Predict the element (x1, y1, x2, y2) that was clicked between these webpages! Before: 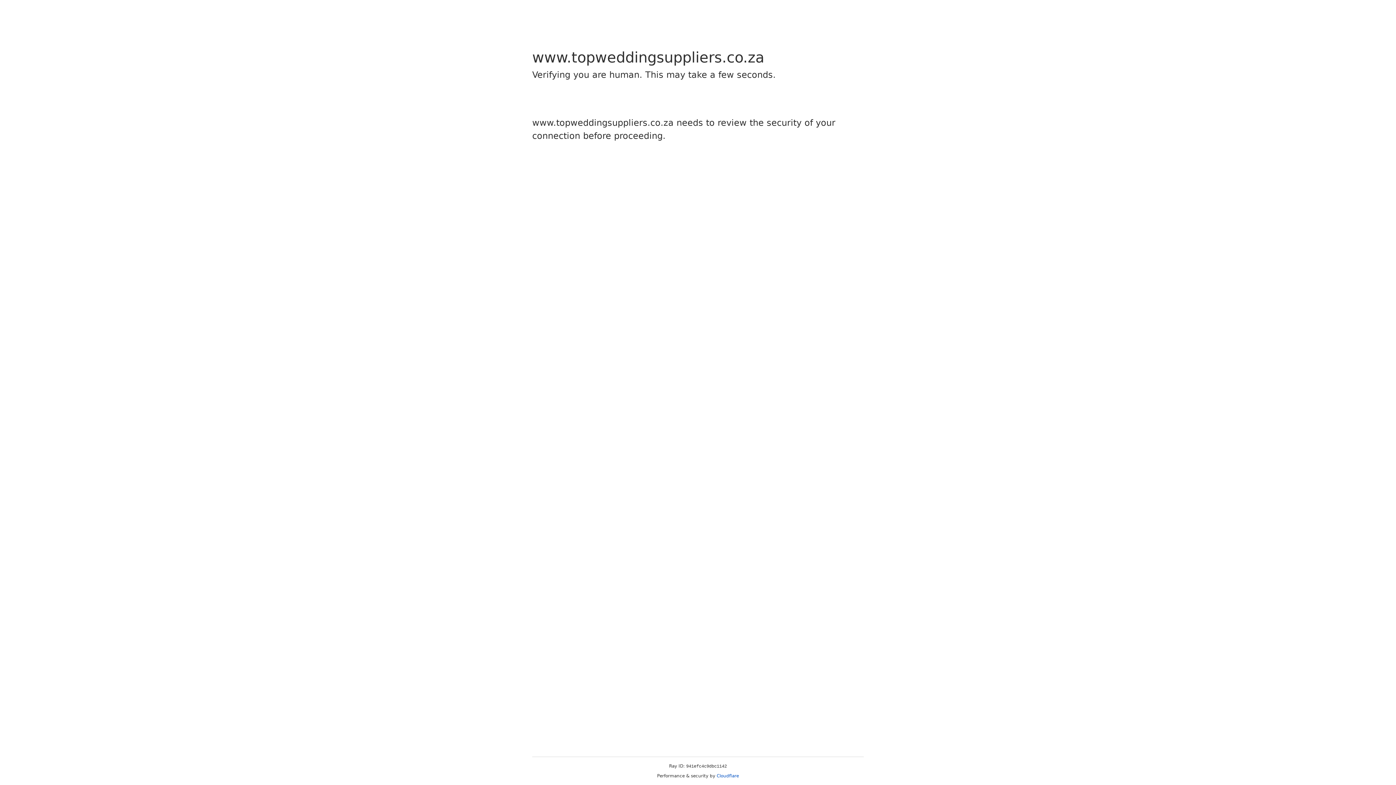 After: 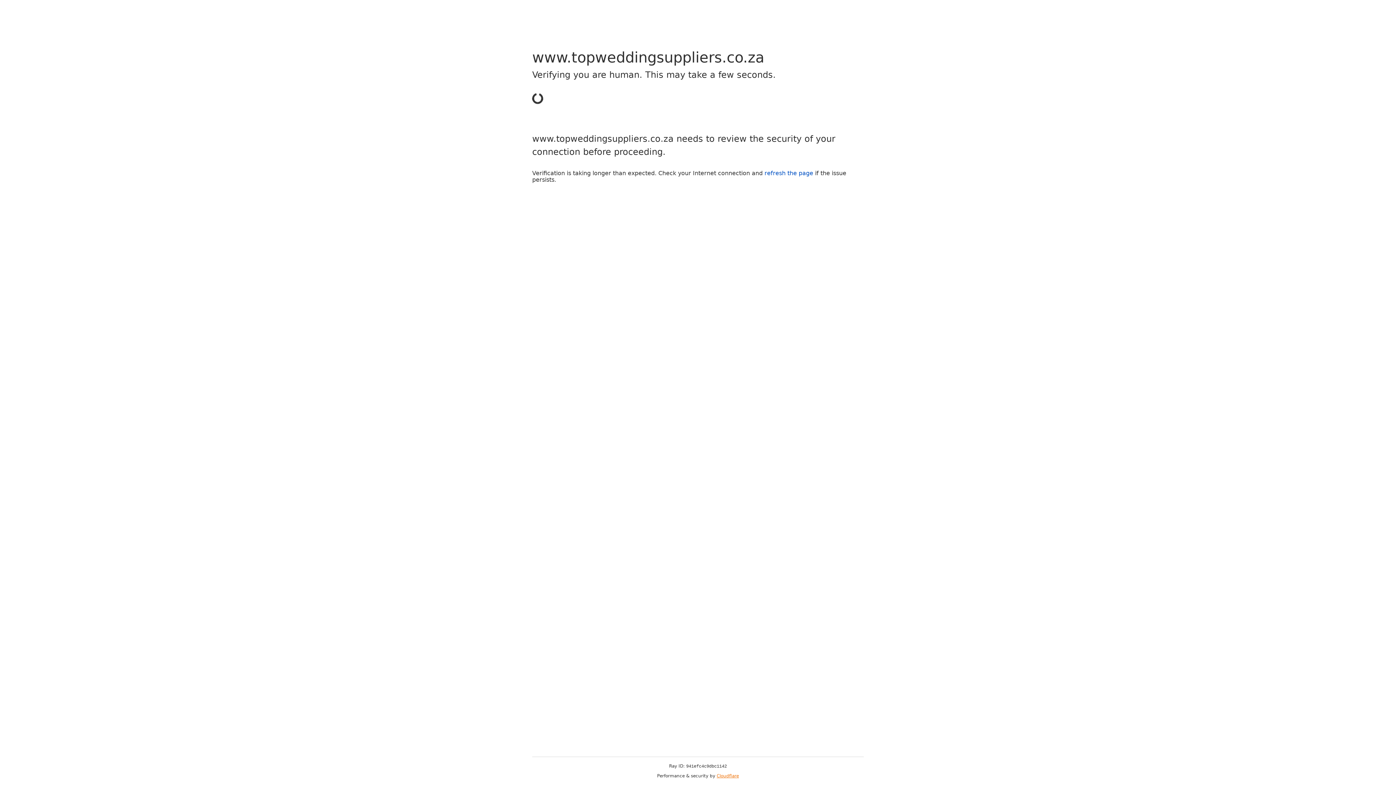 Action: label: Cloudflare bbox: (716, 773, 739, 778)